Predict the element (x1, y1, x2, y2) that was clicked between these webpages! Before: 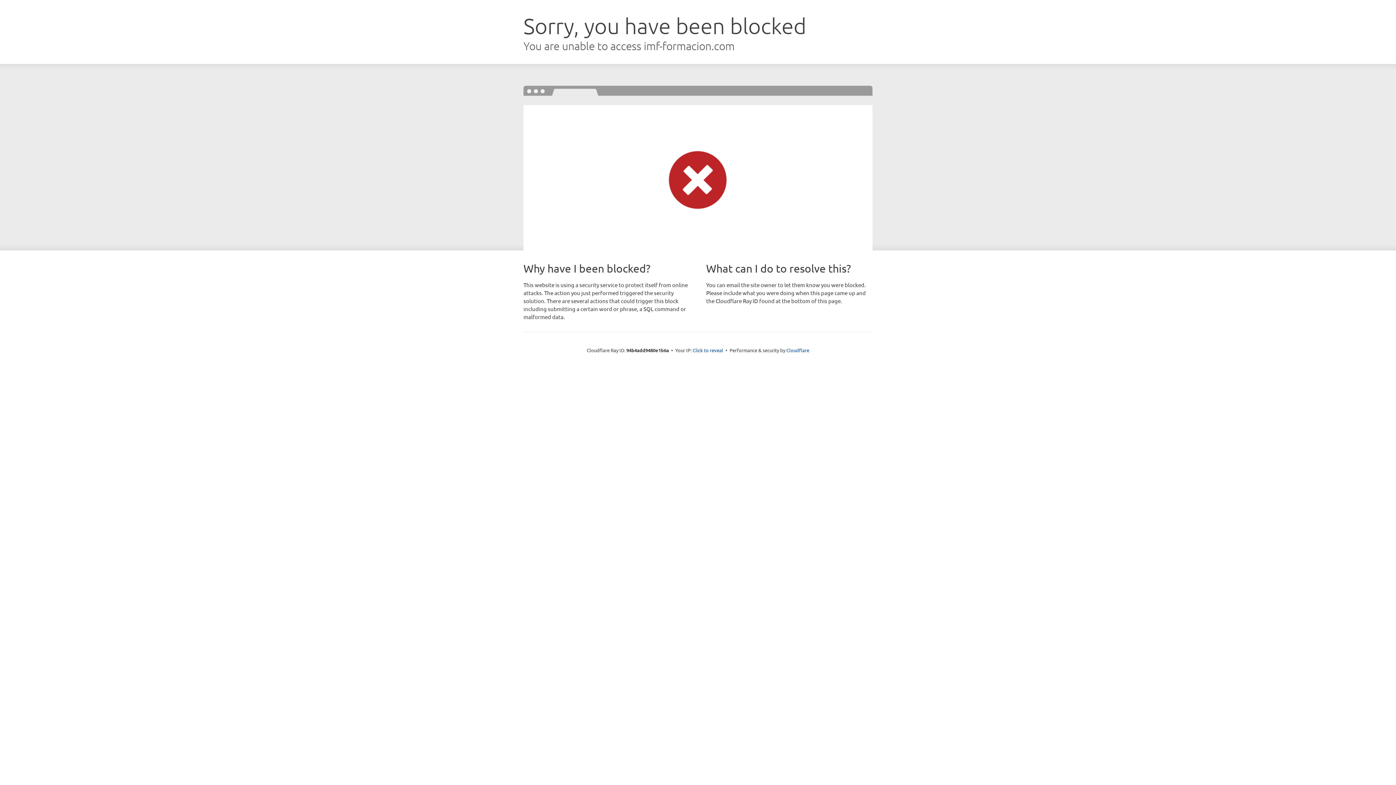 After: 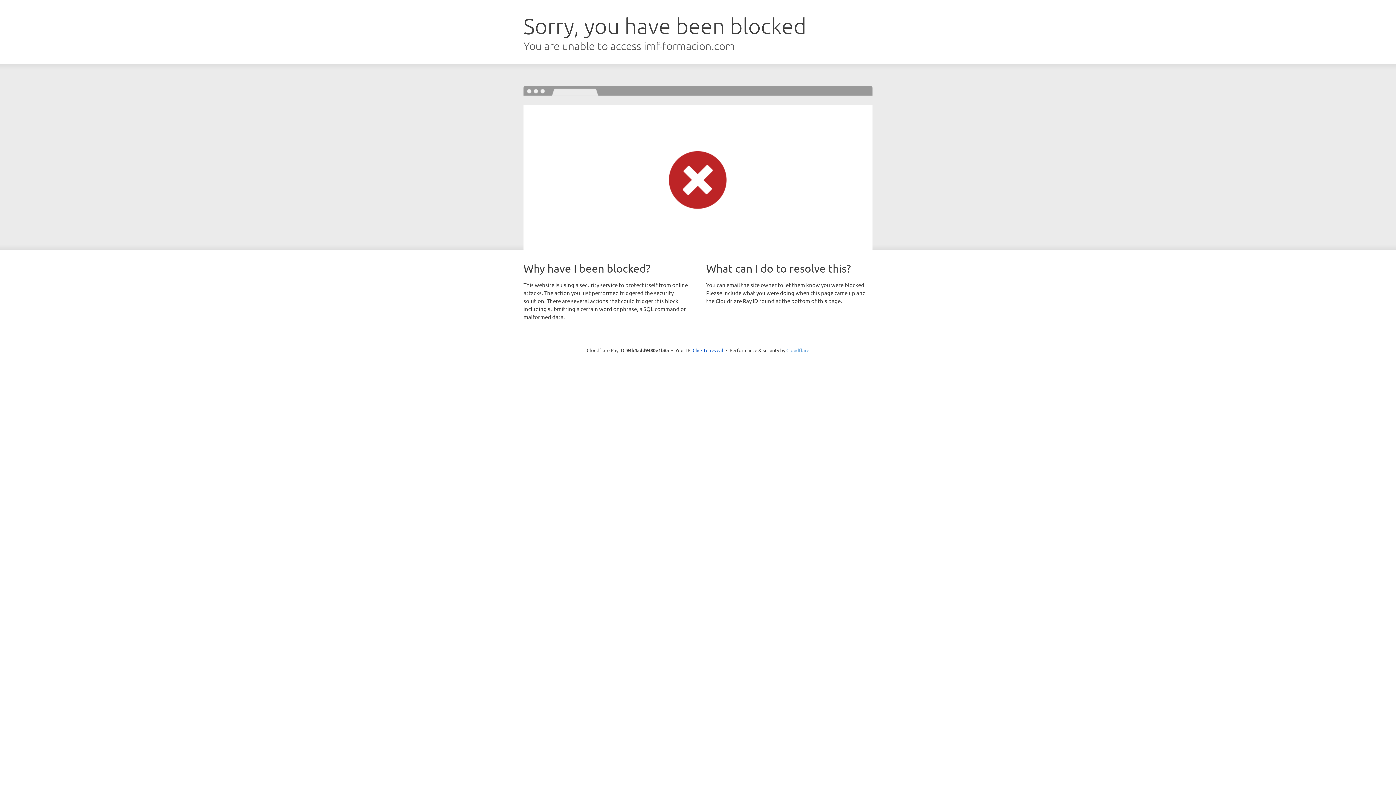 Action: bbox: (786, 347, 809, 353) label: Cloudflare